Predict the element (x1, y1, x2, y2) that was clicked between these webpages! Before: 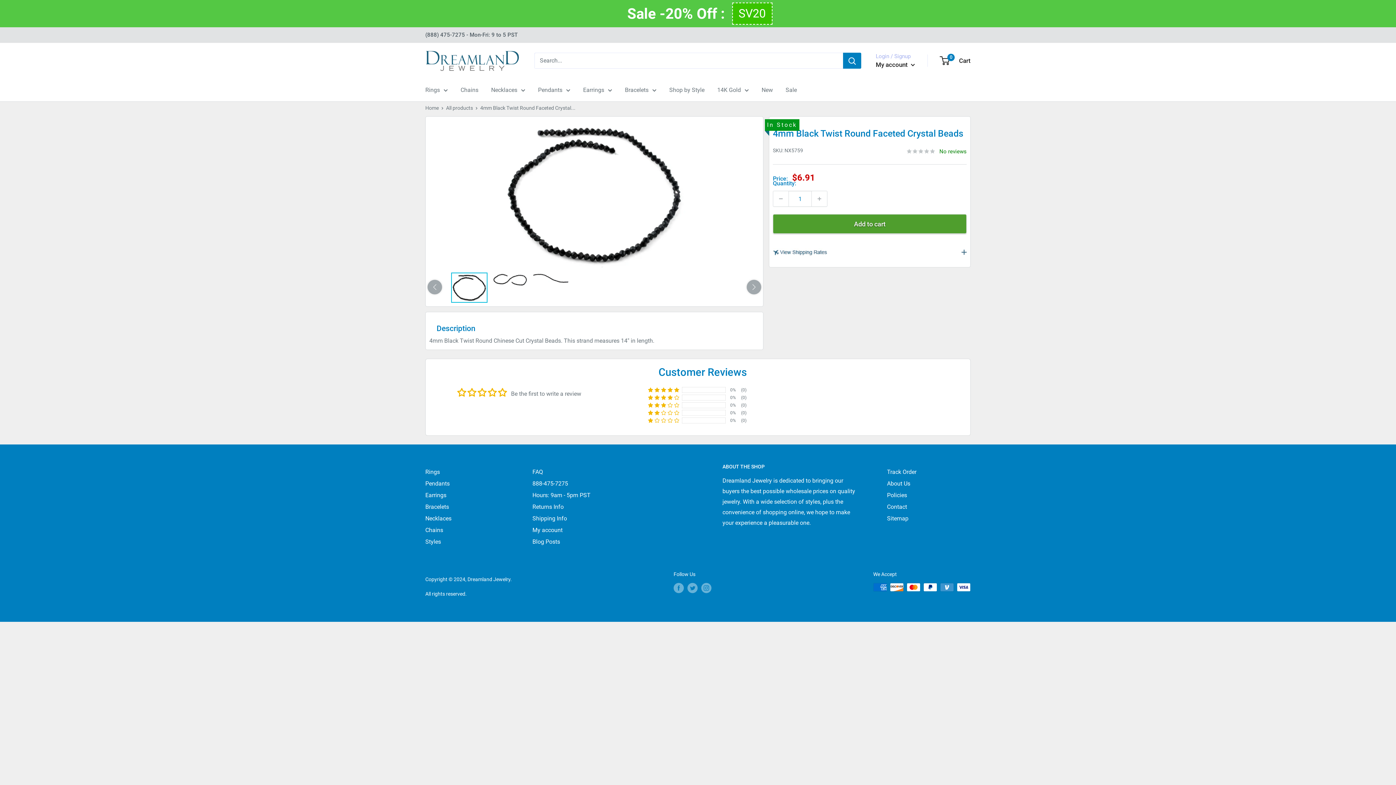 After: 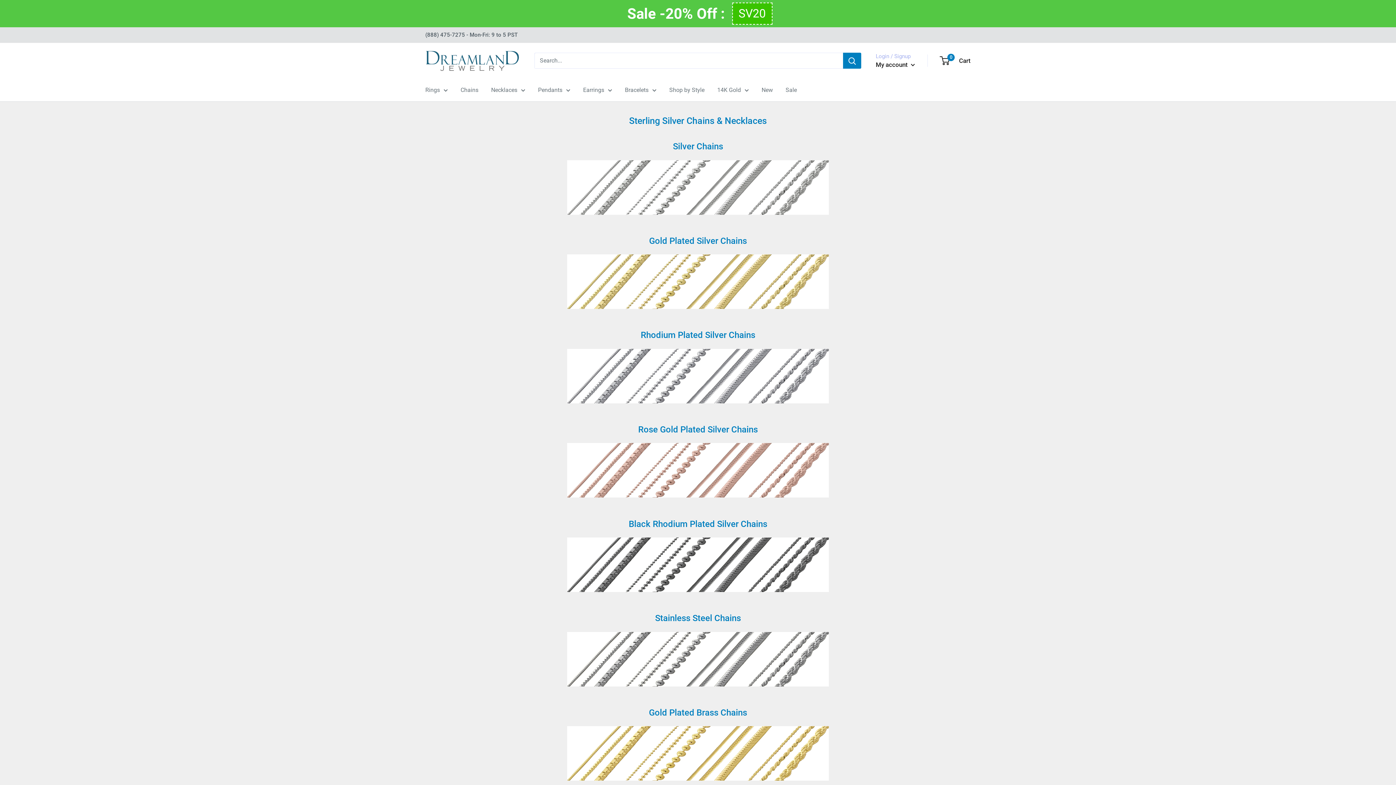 Action: label: Chains bbox: (425, 524, 507, 536)